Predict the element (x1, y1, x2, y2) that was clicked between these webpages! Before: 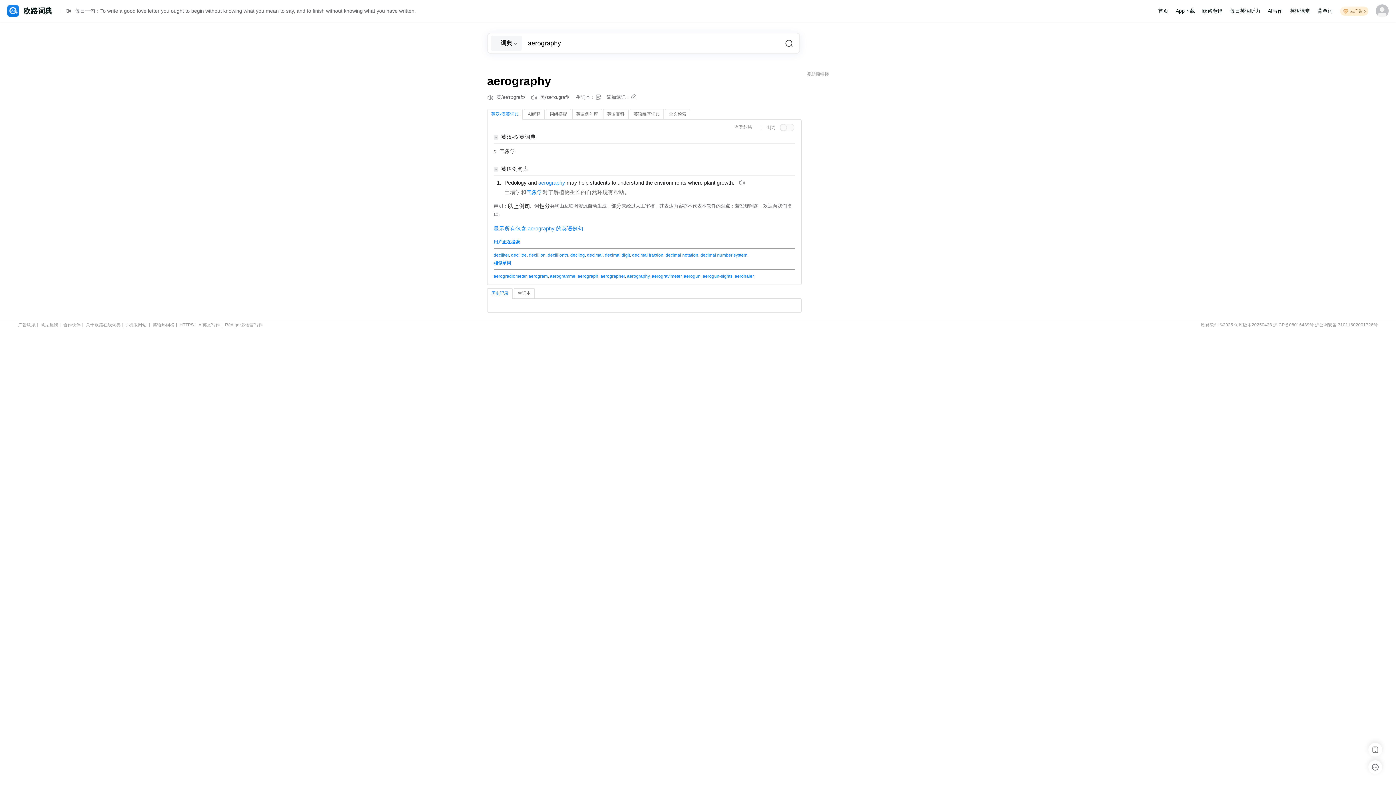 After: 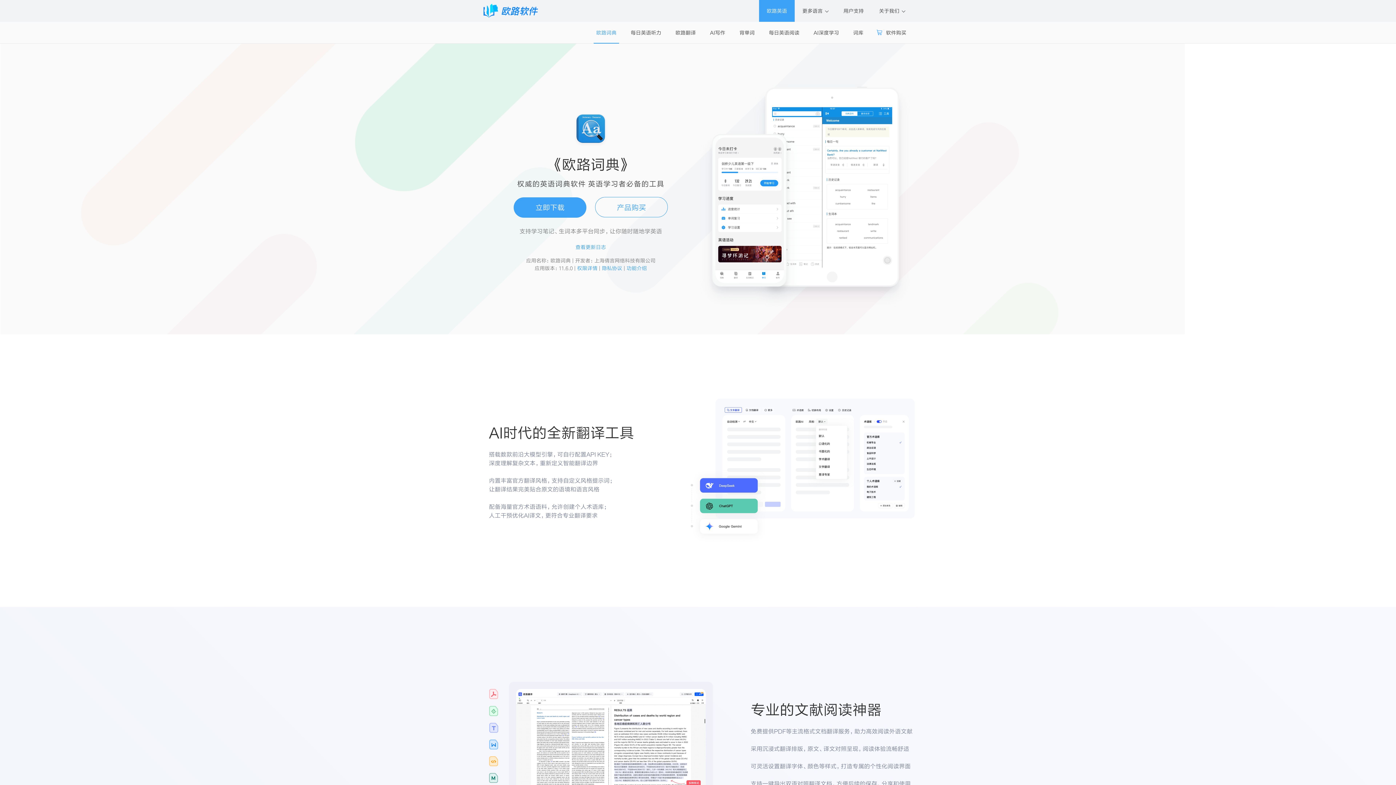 Action: label: App下载 bbox: (1172, 0, 1198, 21)